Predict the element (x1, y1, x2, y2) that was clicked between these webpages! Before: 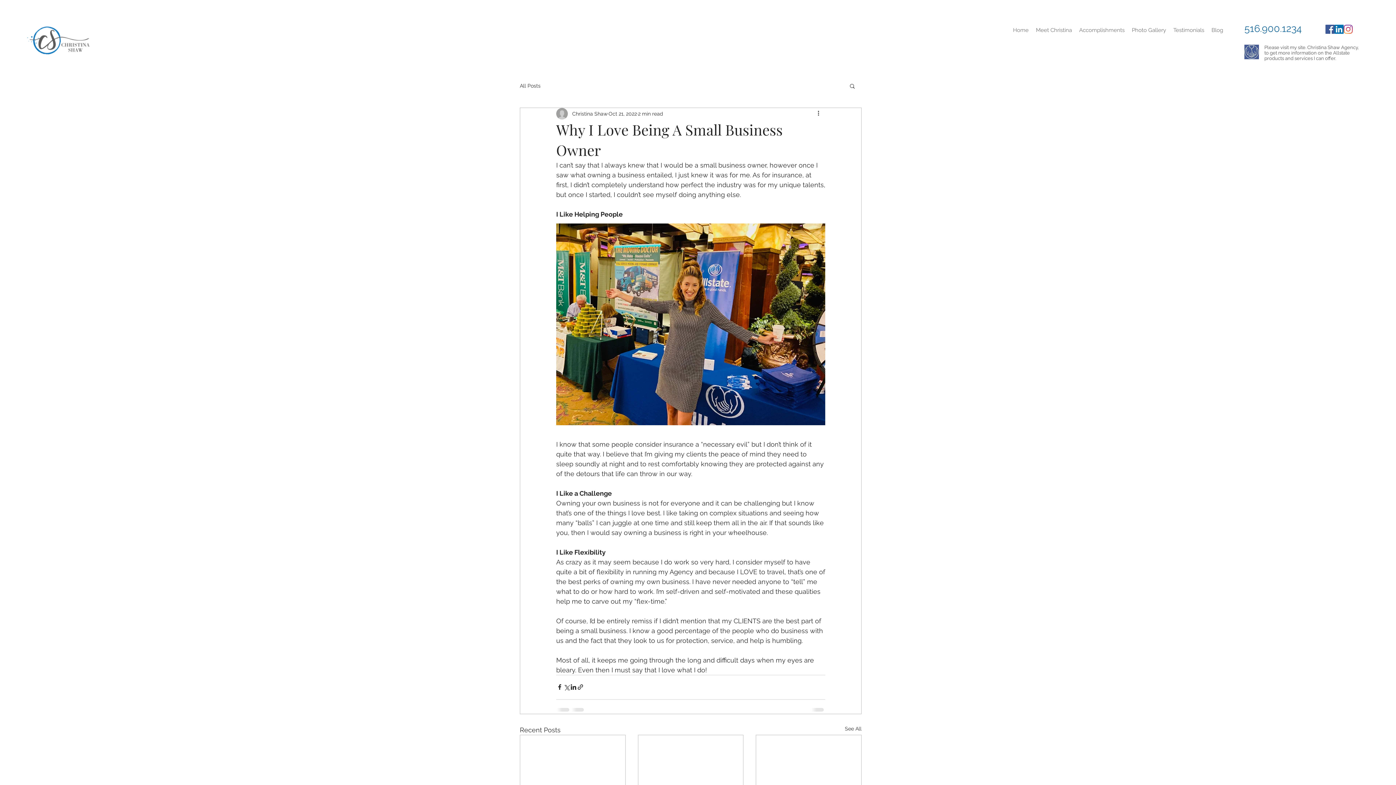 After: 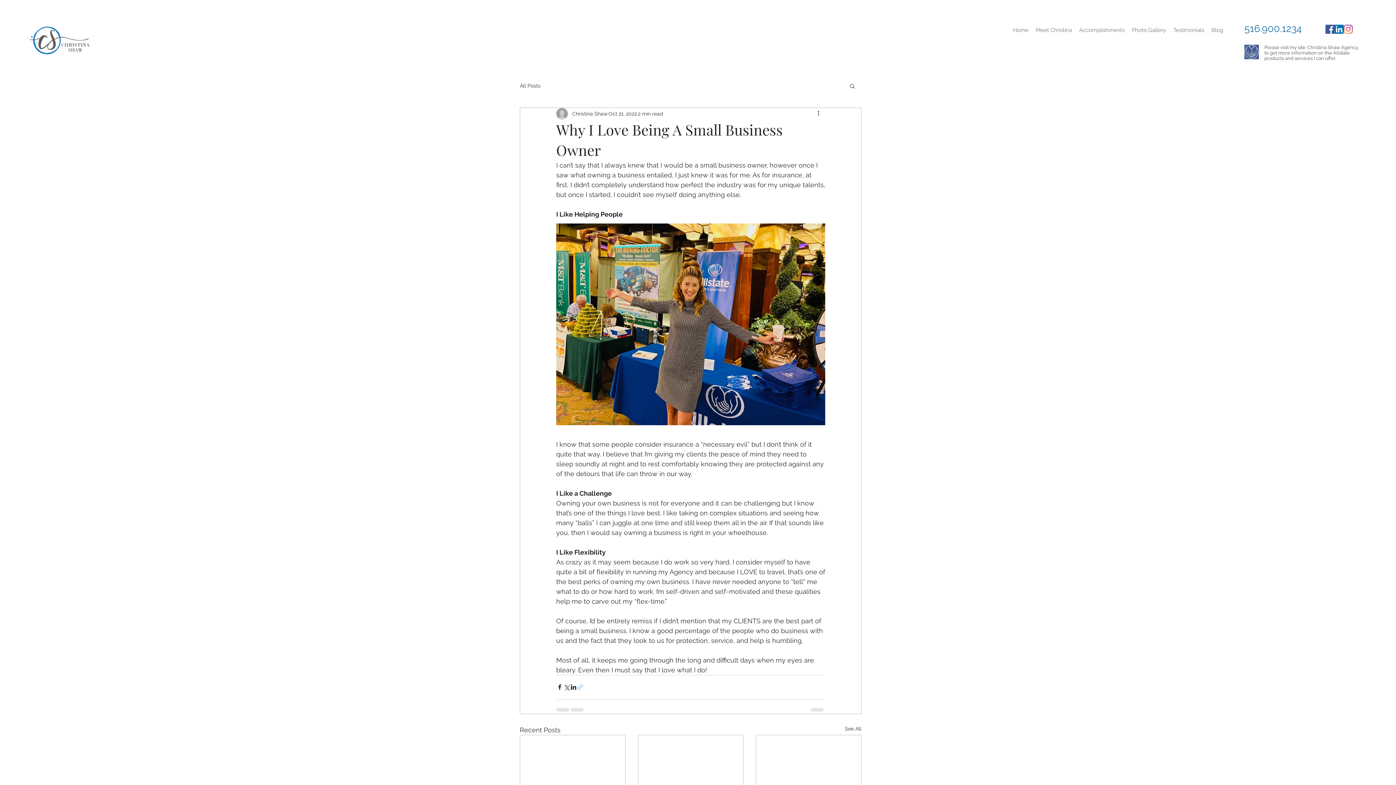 Action: bbox: (577, 684, 584, 690) label: Share via link